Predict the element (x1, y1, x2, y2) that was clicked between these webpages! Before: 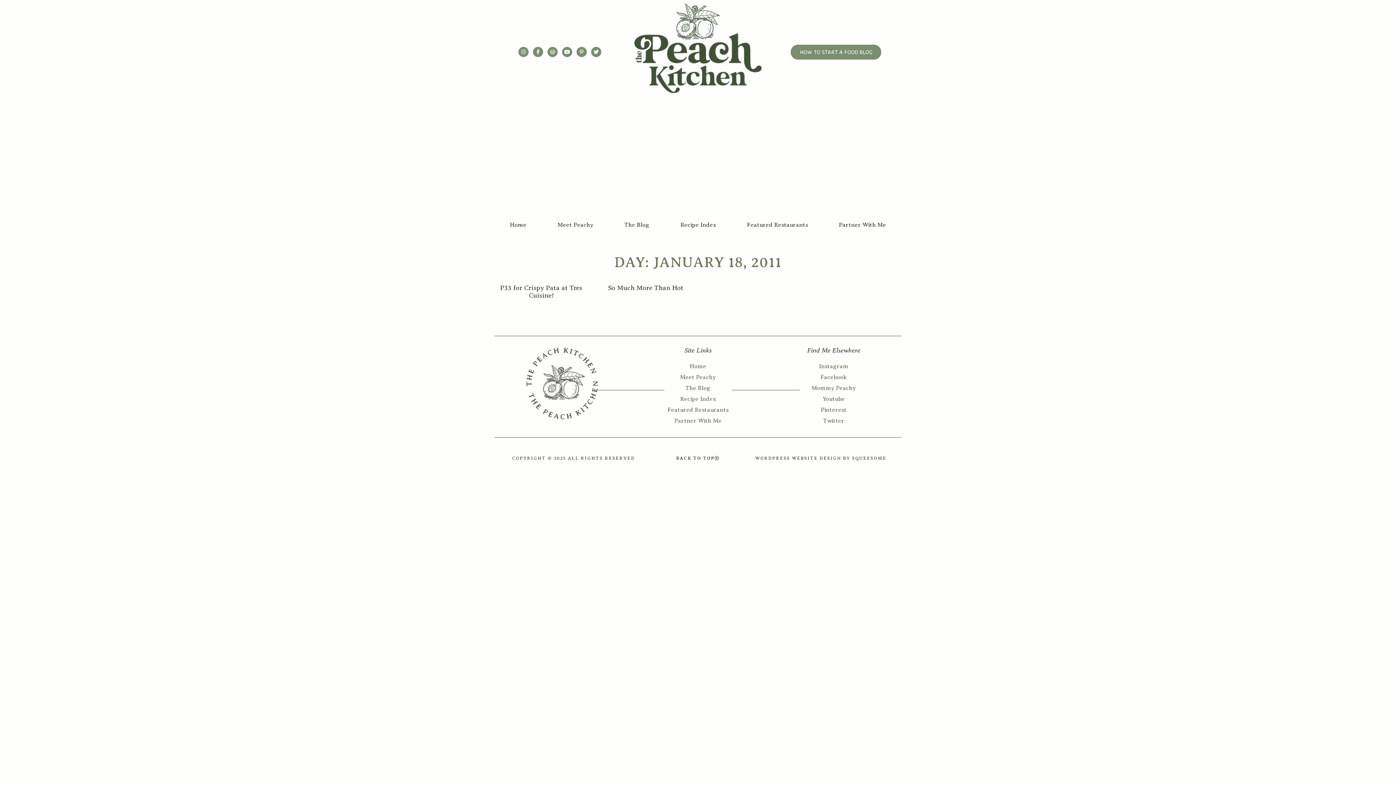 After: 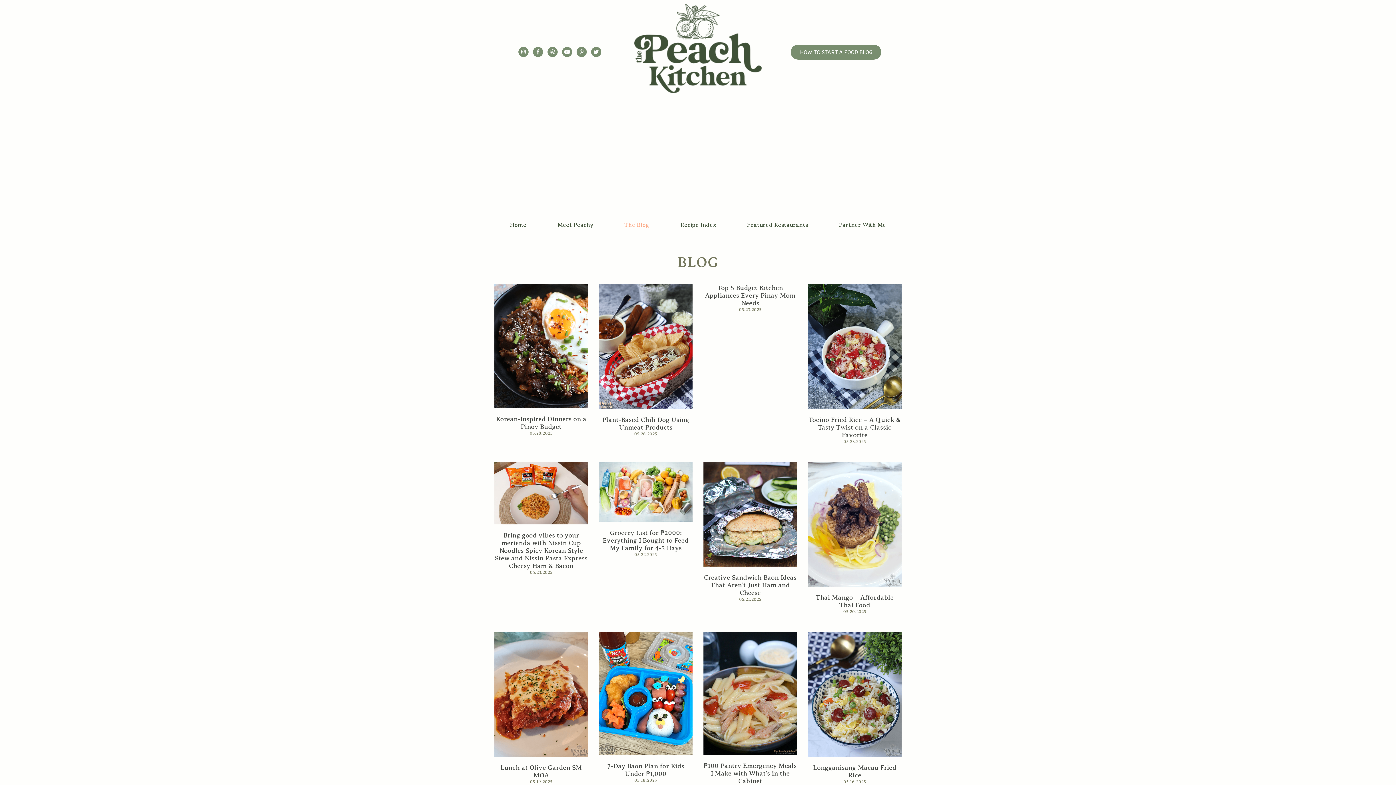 Action: label: The Blog bbox: (609, 216, 665, 233)